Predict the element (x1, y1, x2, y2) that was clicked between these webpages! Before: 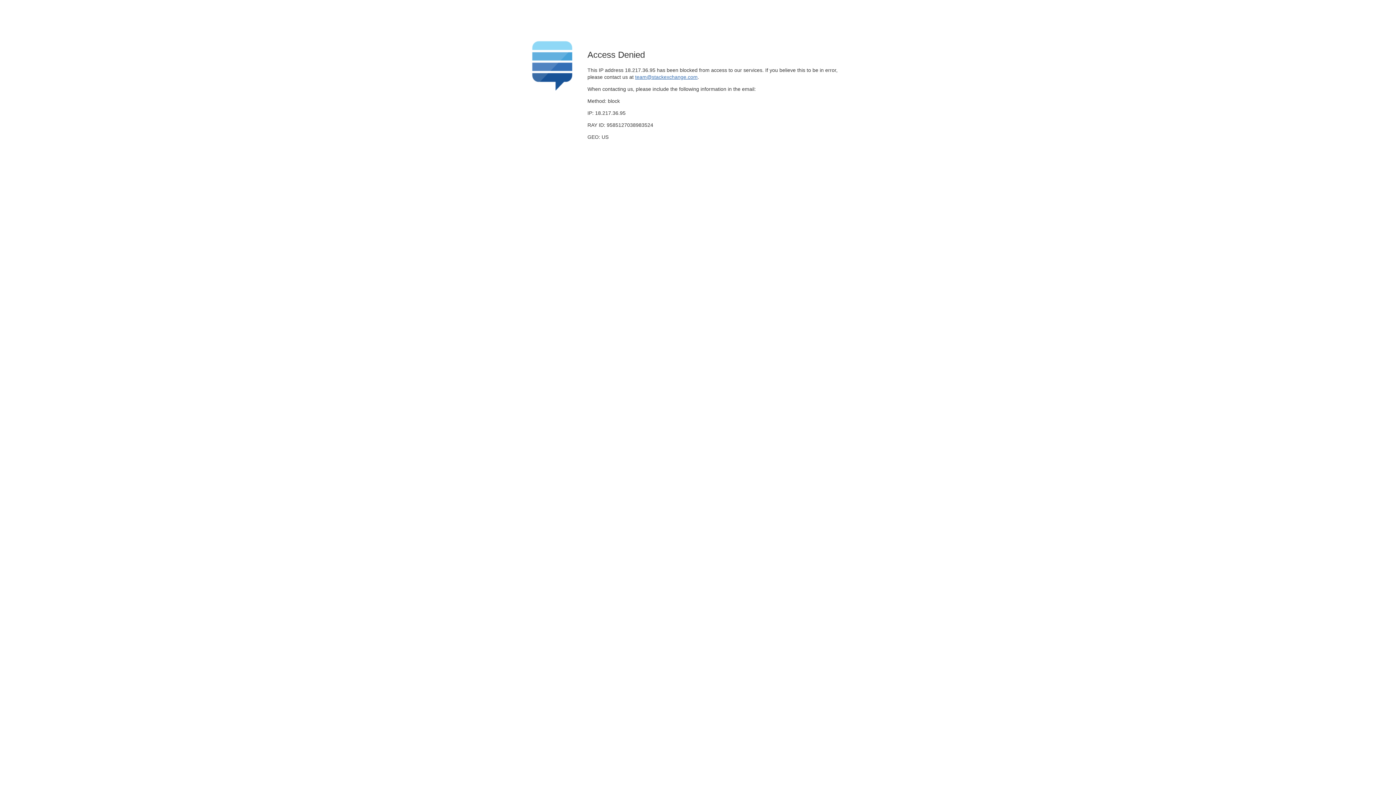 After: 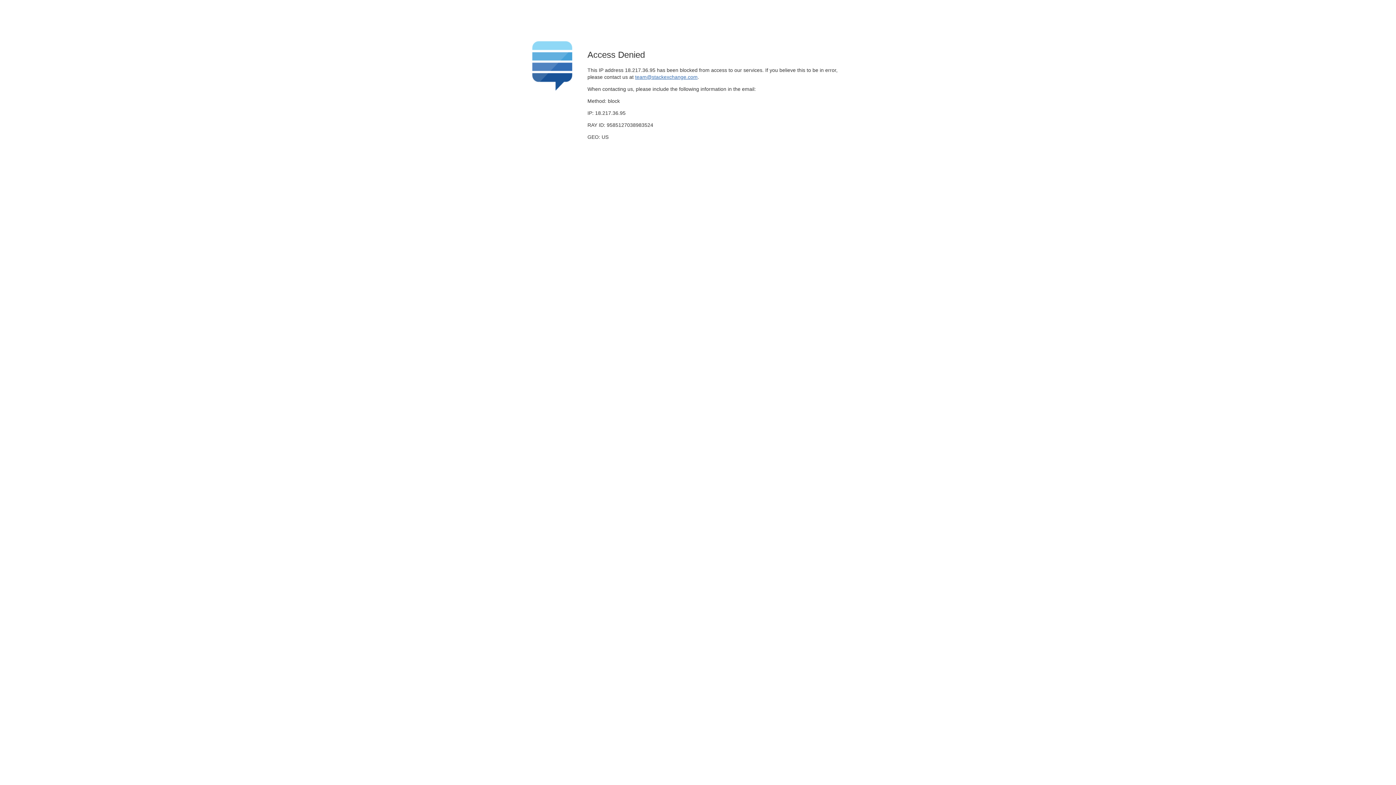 Action: bbox: (635, 74, 697, 79) label: team@stackexchange.com